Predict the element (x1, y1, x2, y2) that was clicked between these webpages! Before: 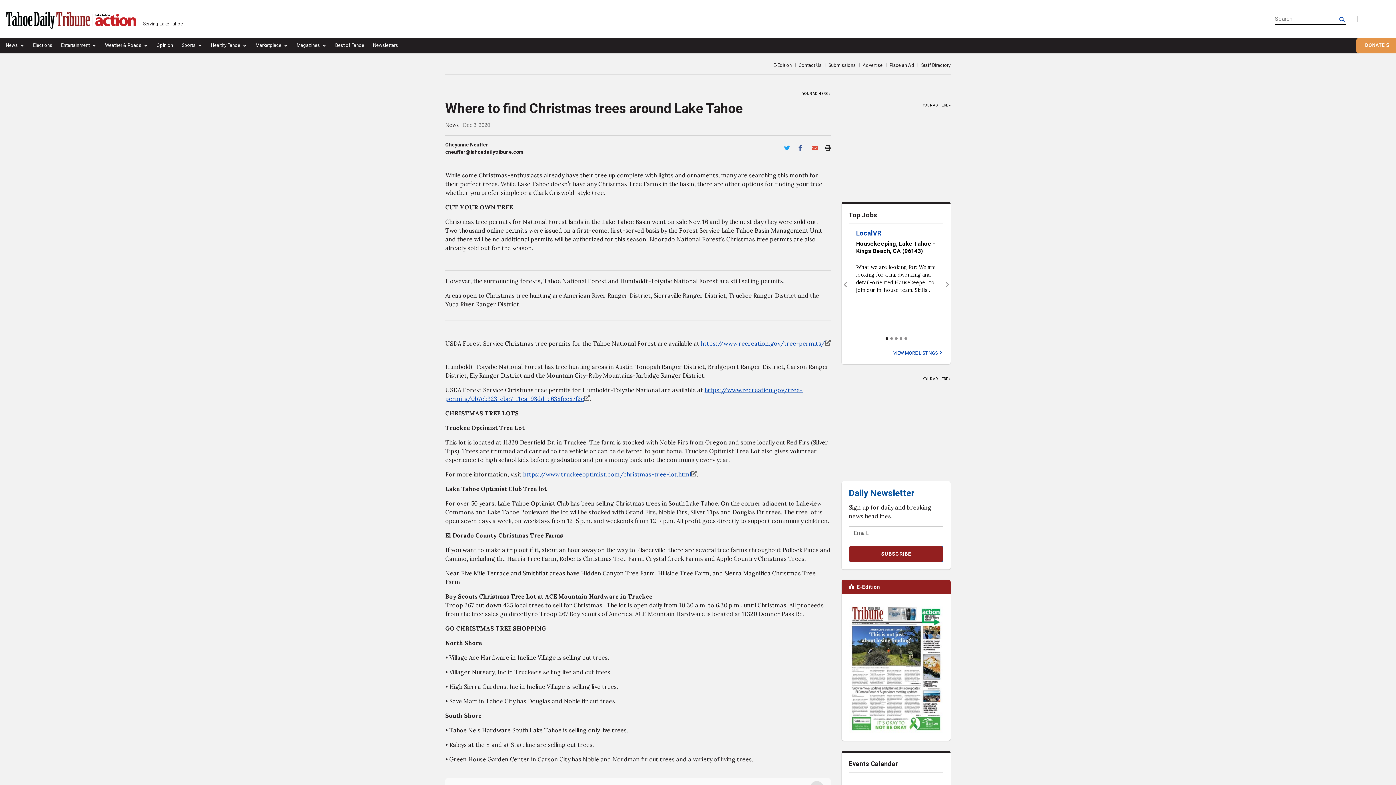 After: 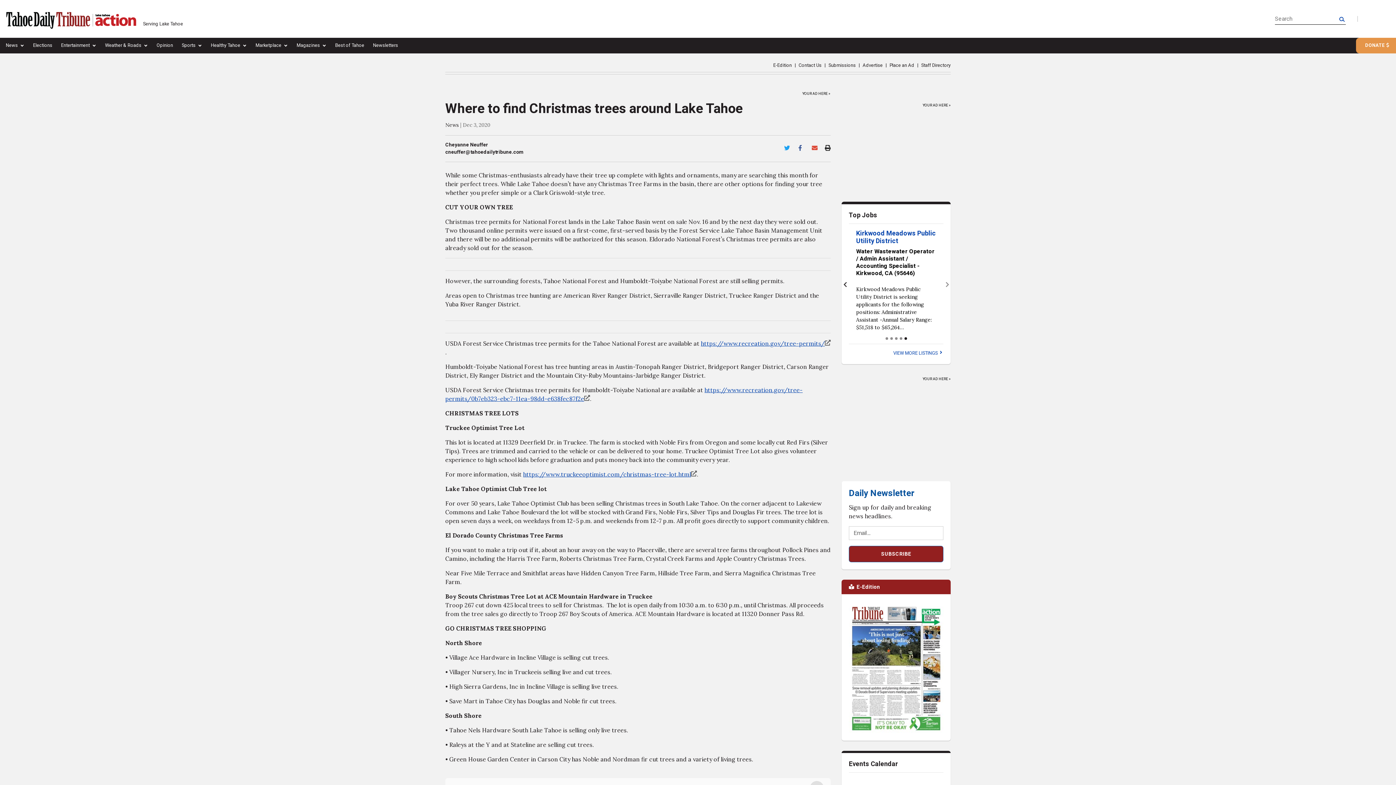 Action: label: Previous bbox: (838, 262, 852, 372)